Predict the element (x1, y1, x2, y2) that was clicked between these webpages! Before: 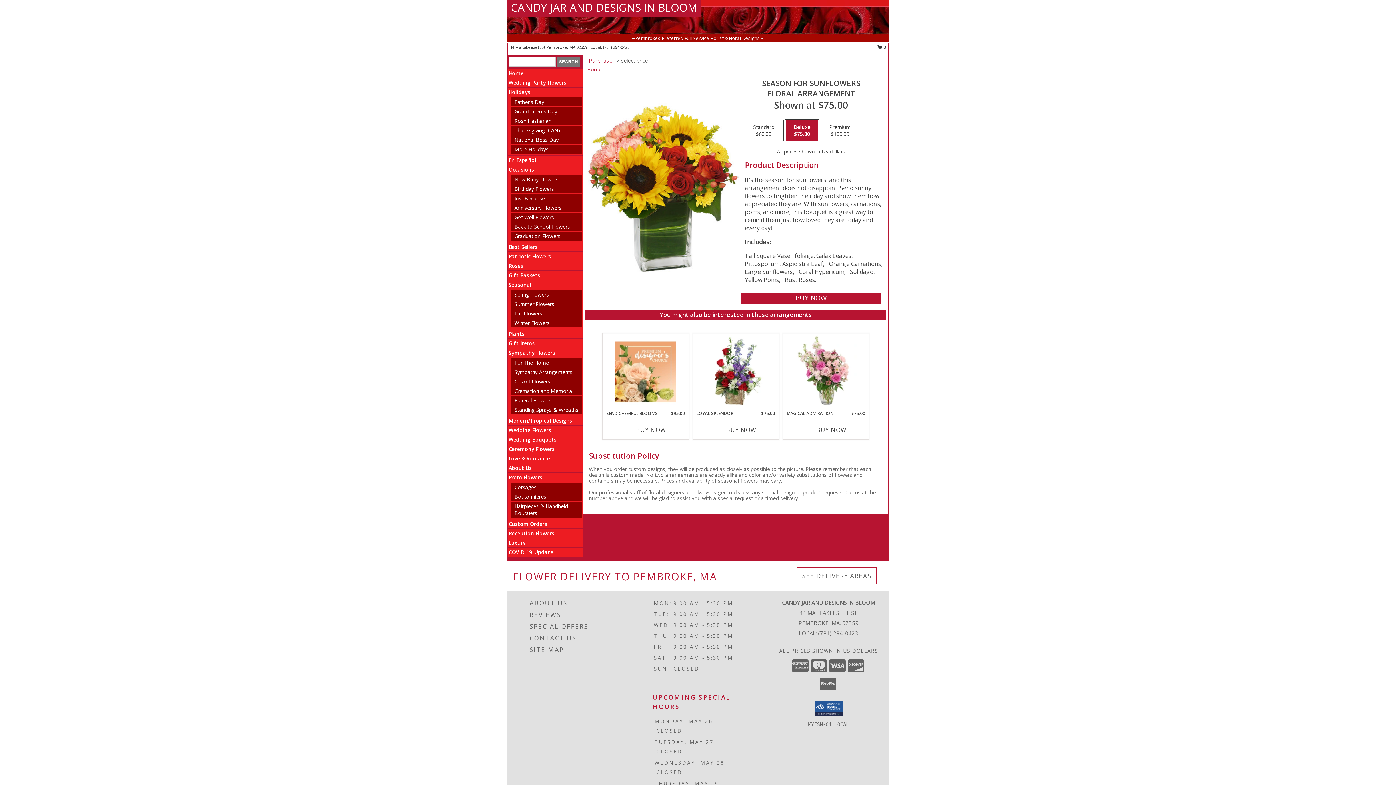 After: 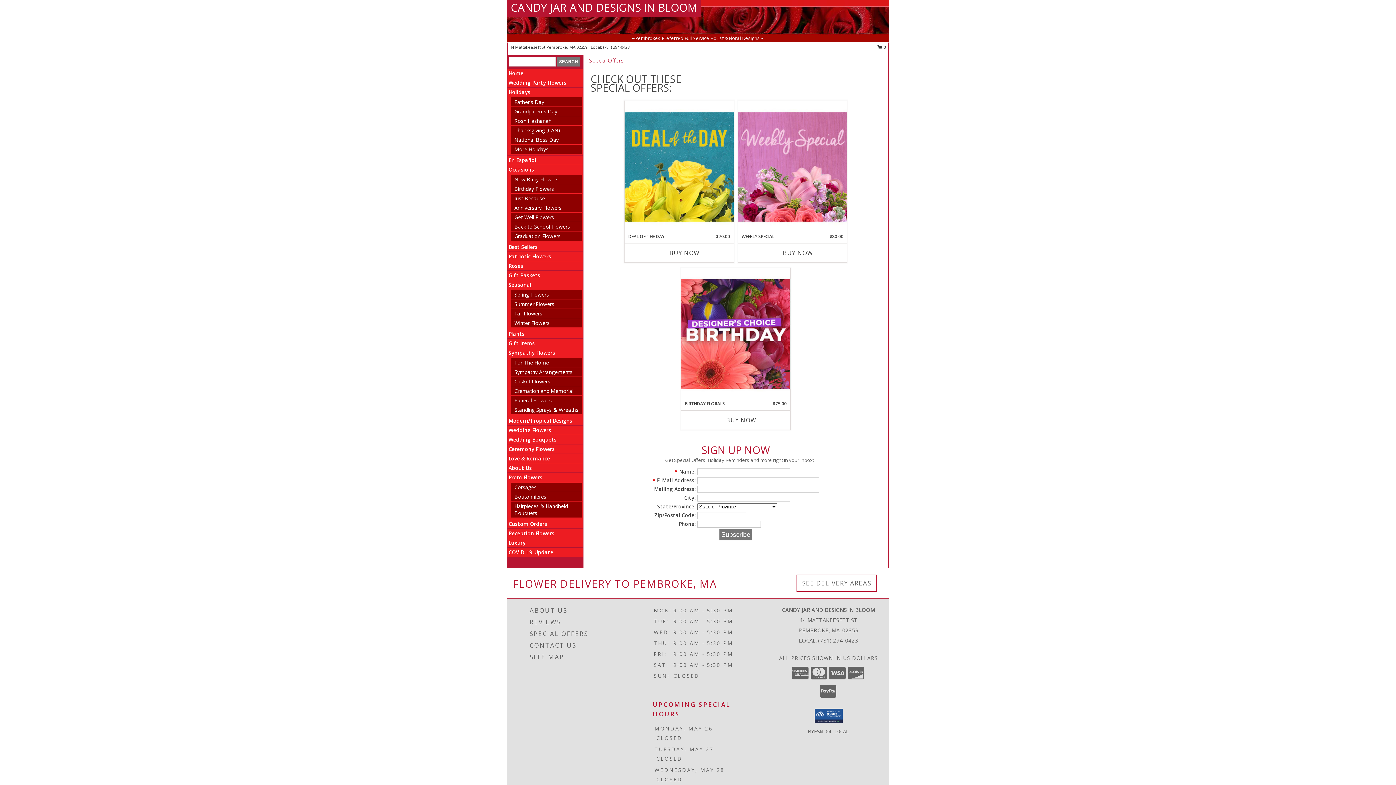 Action: bbox: (529, 621, 635, 632) label: SPECIAL OFFERS